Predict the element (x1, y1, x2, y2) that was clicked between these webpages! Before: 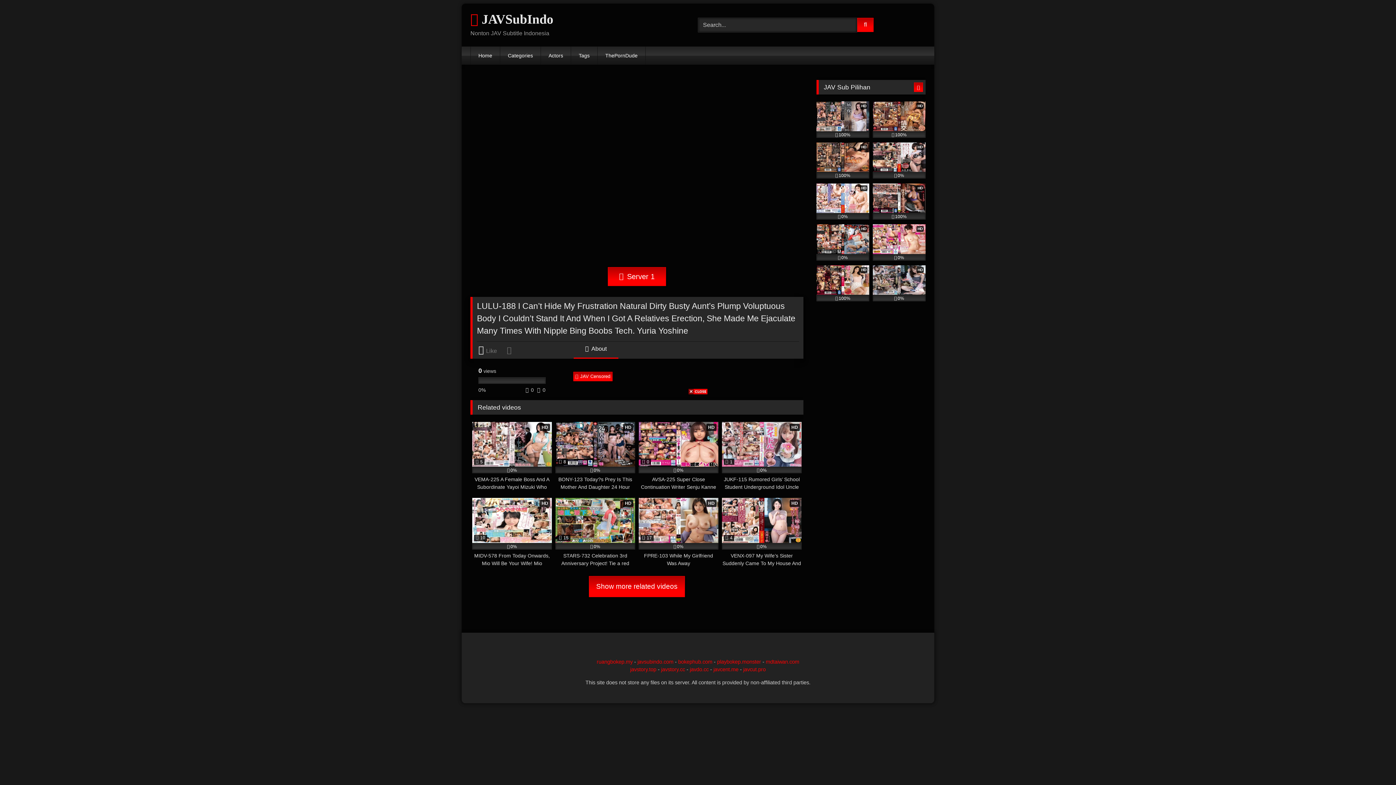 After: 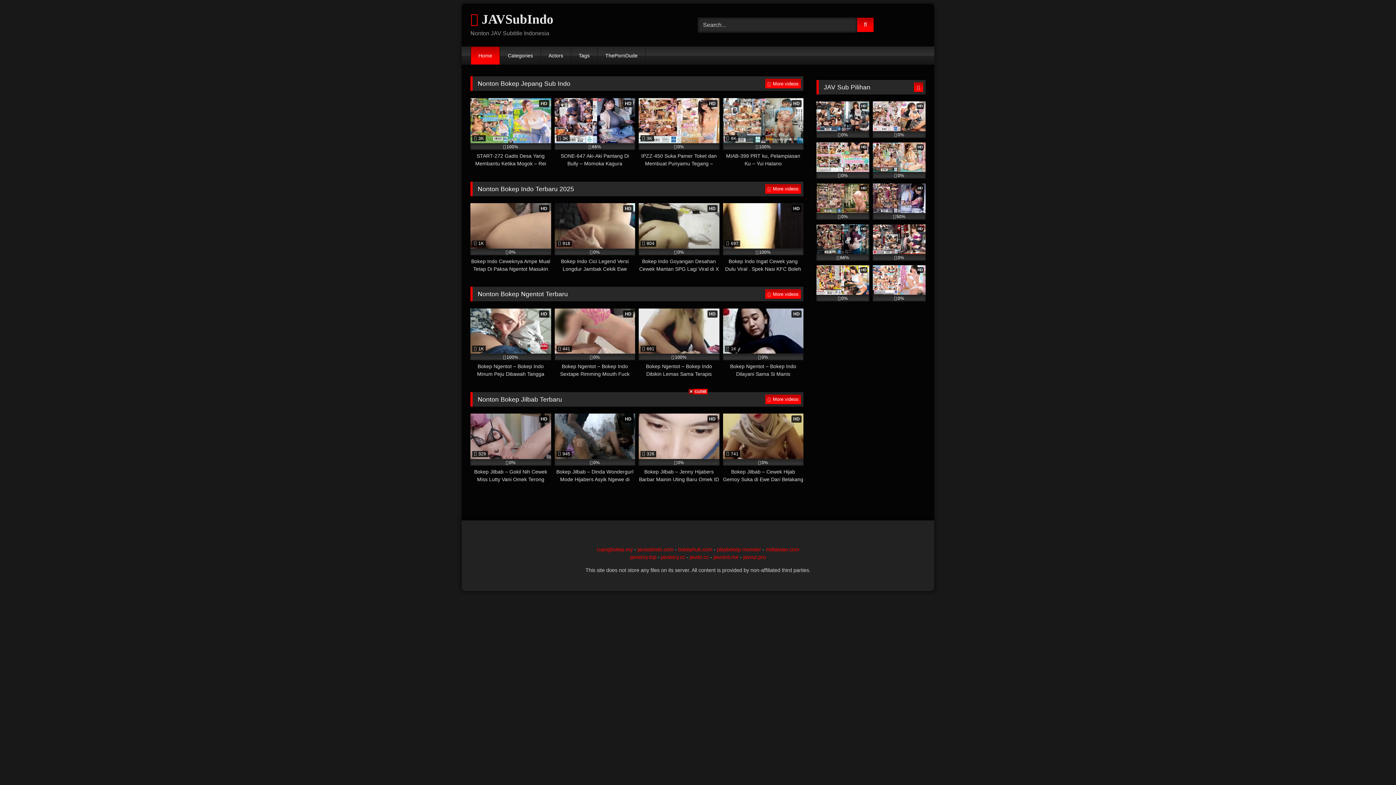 Action: bbox: (470, 46, 500, 64) label: Home